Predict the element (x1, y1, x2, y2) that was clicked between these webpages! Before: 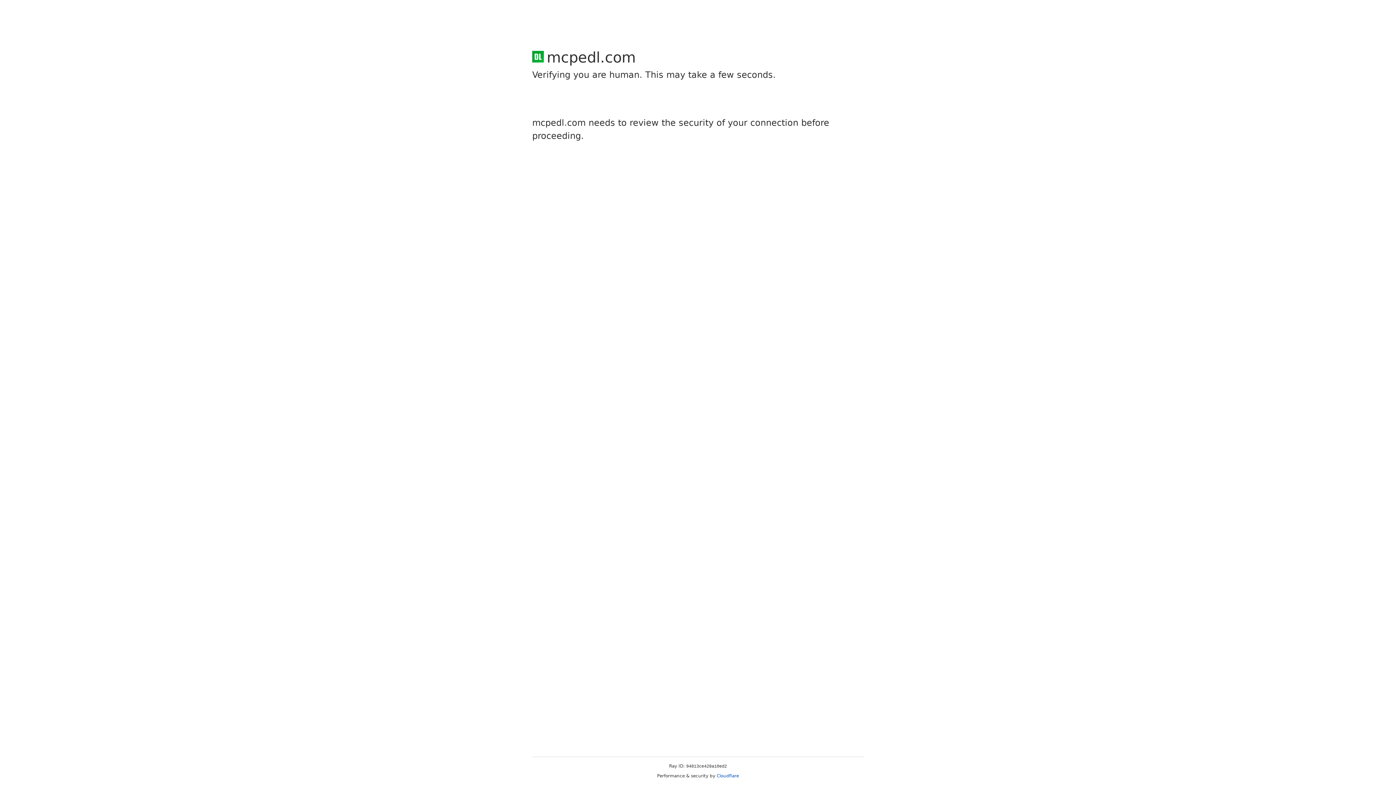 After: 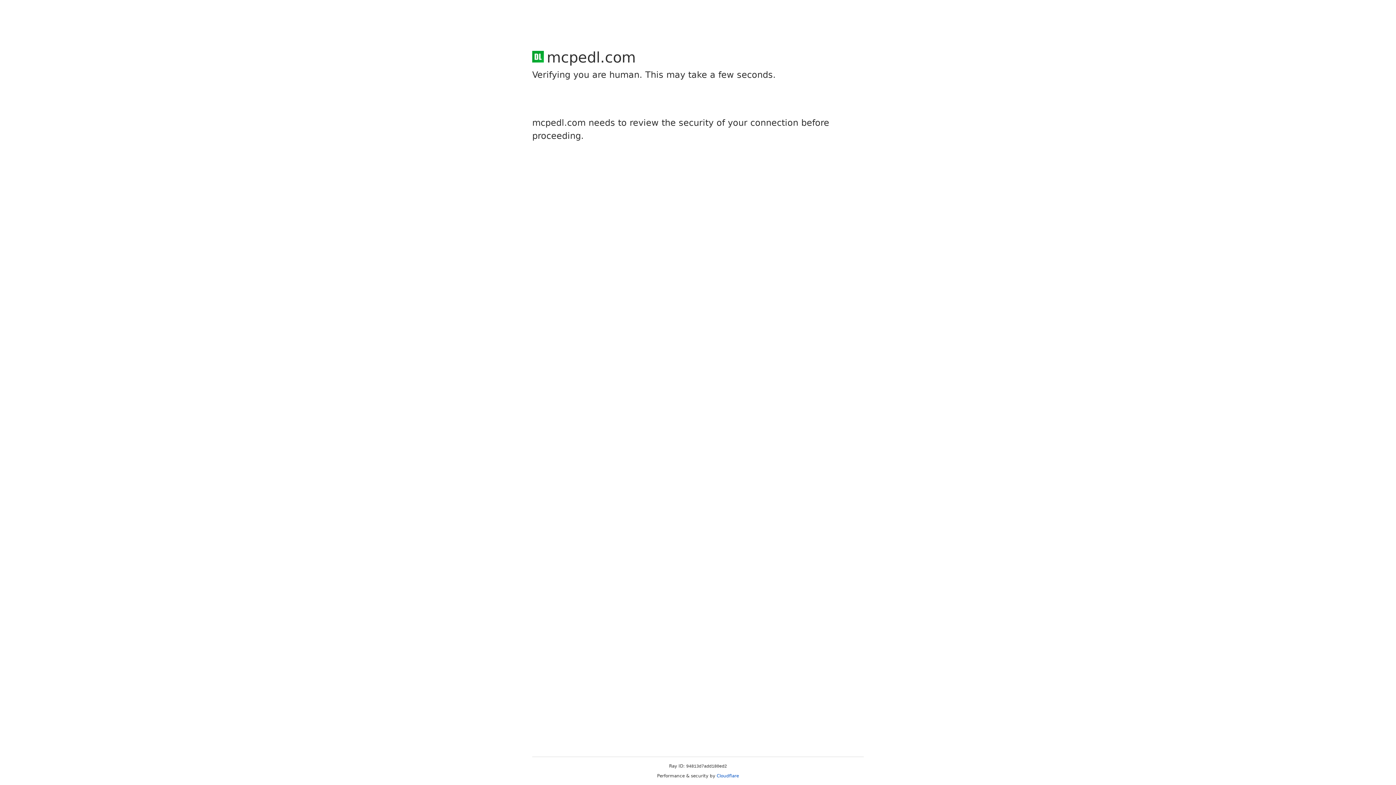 Action: label: Cloudflare bbox: (716, 773, 739, 778)